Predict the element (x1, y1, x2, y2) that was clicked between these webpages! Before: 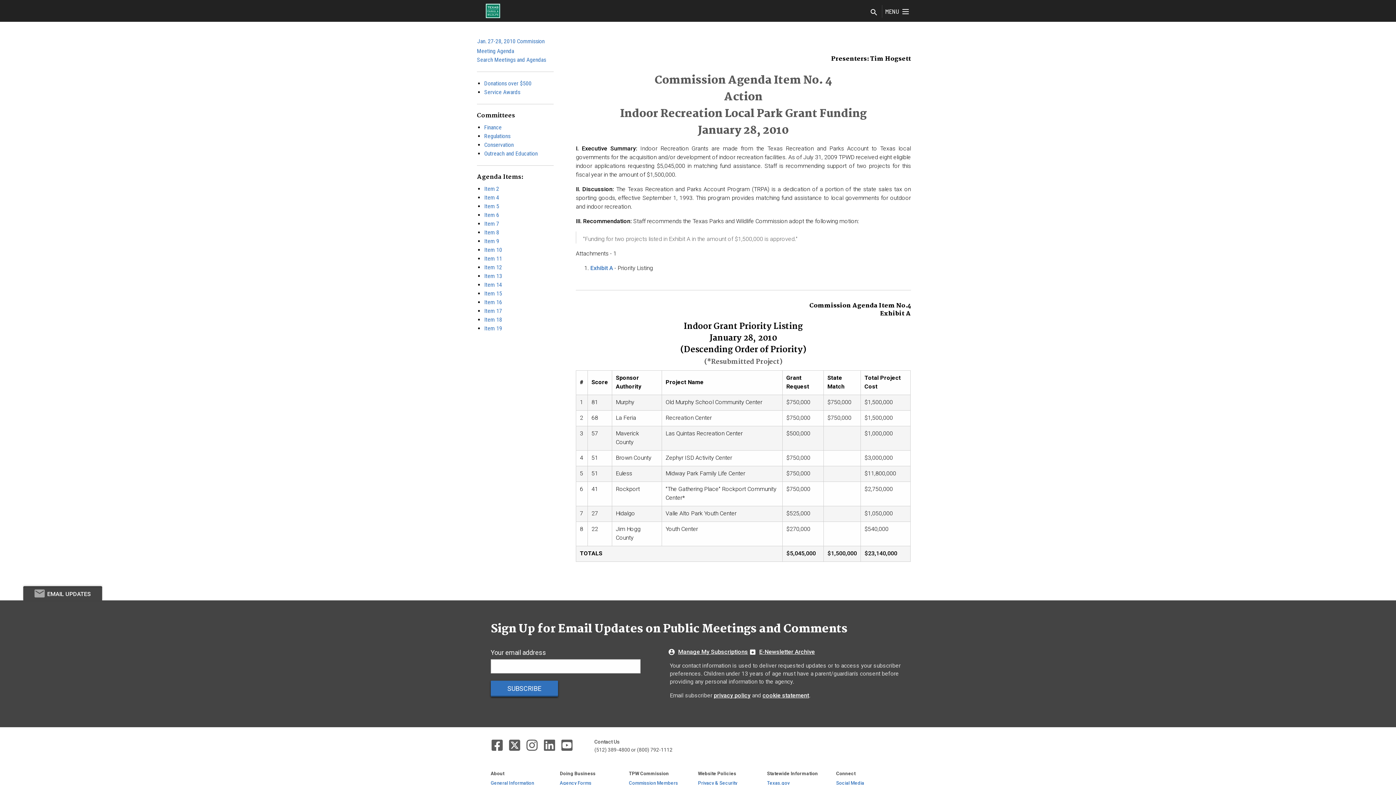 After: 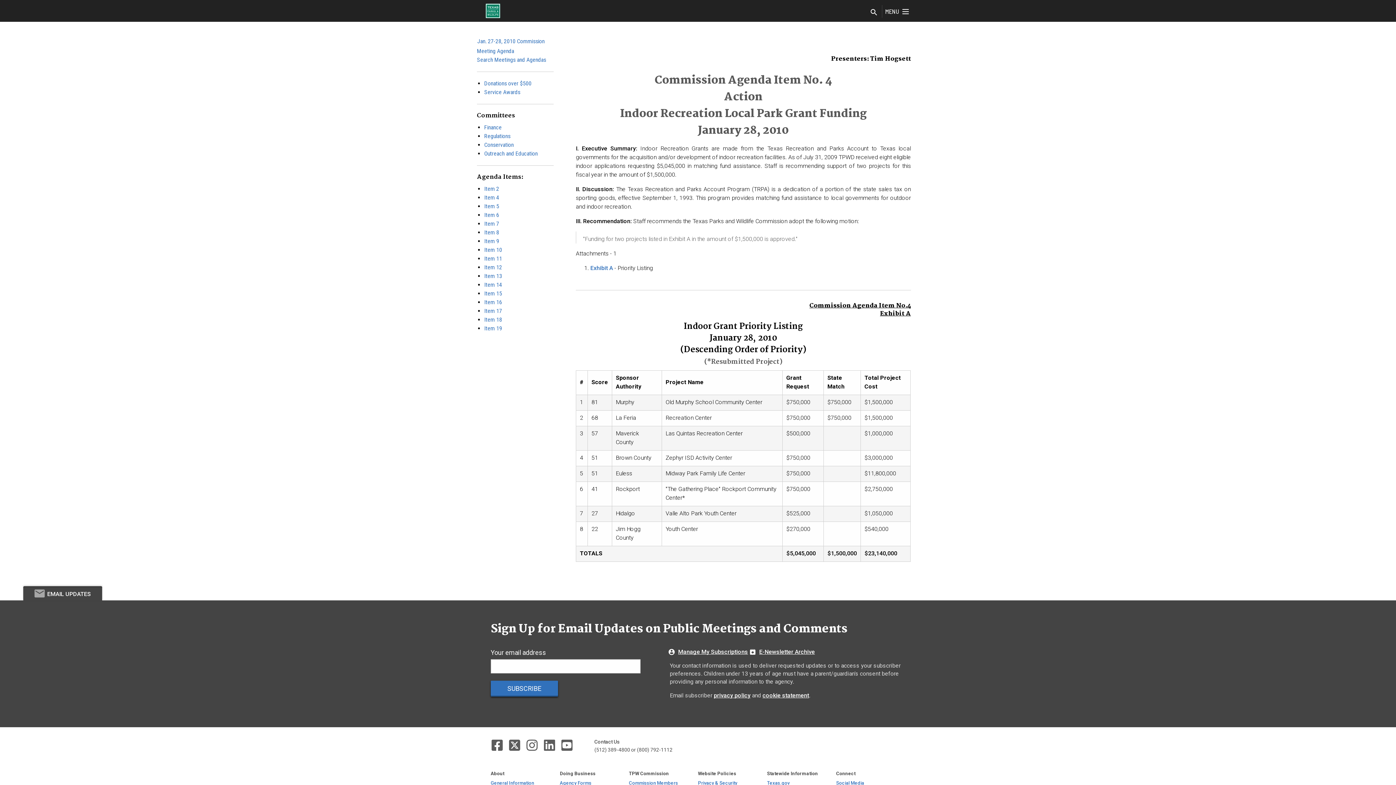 Action: label: Commission Agenda Item No.4
Exhibit A bbox: (809, 301, 911, 318)